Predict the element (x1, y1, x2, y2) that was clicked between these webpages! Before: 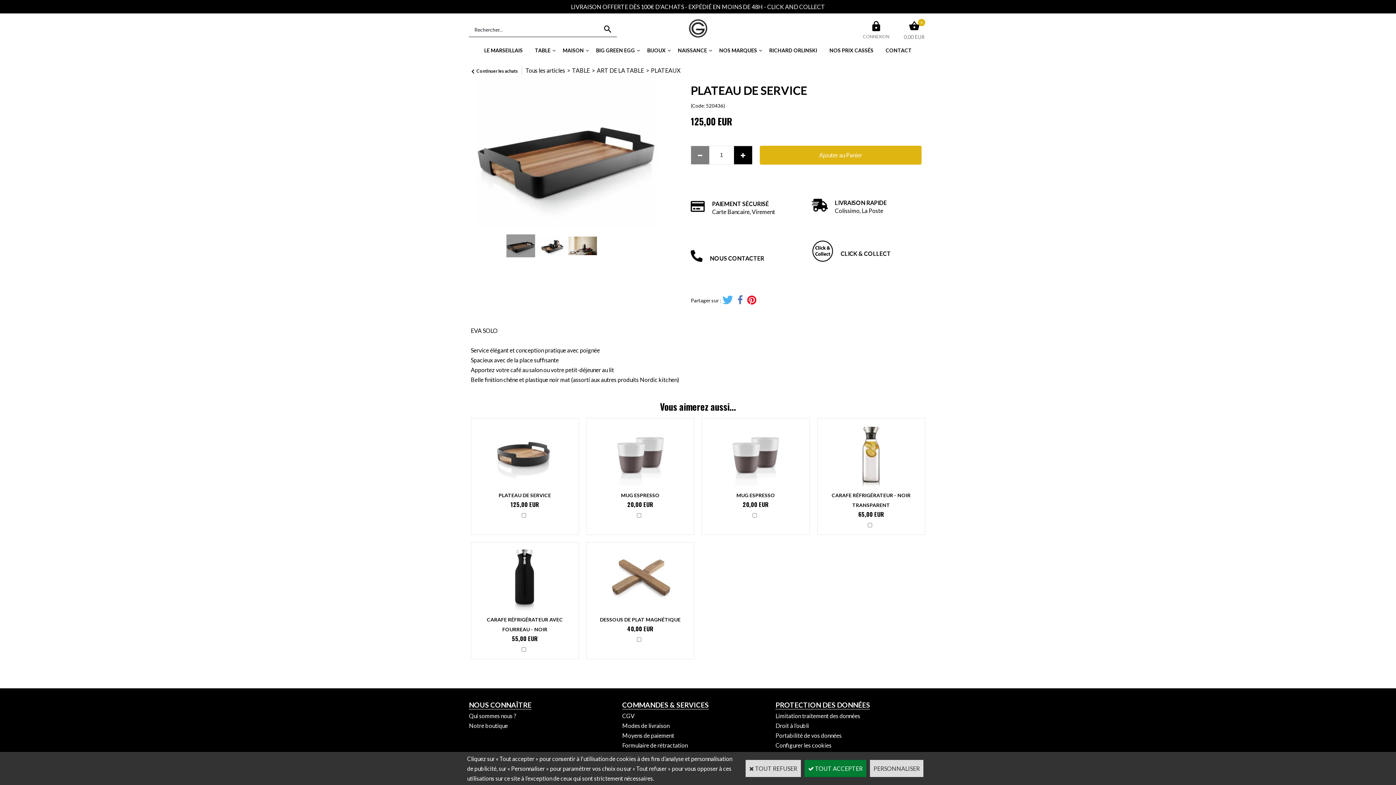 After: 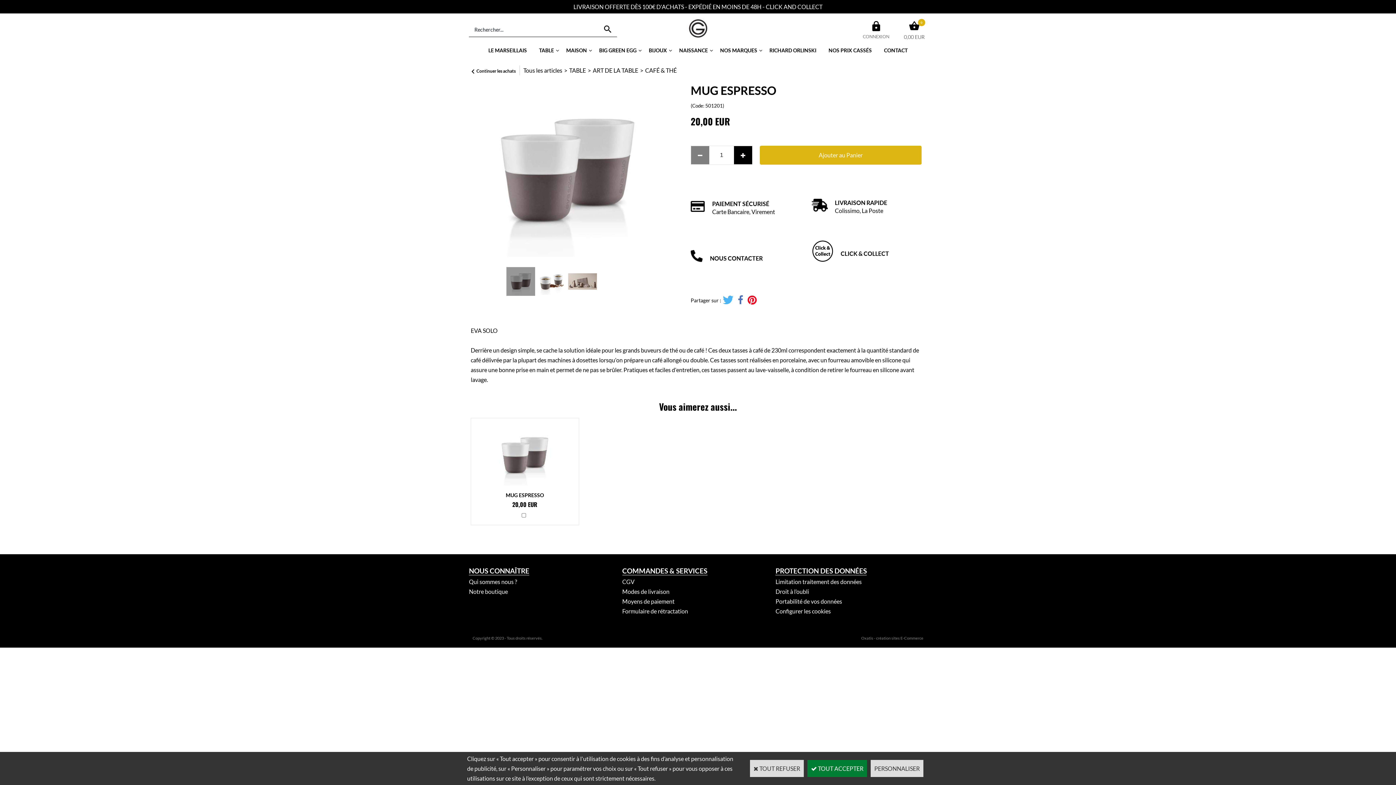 Action: label: MUG ESPRESSO bbox: (736, 491, 775, 498)